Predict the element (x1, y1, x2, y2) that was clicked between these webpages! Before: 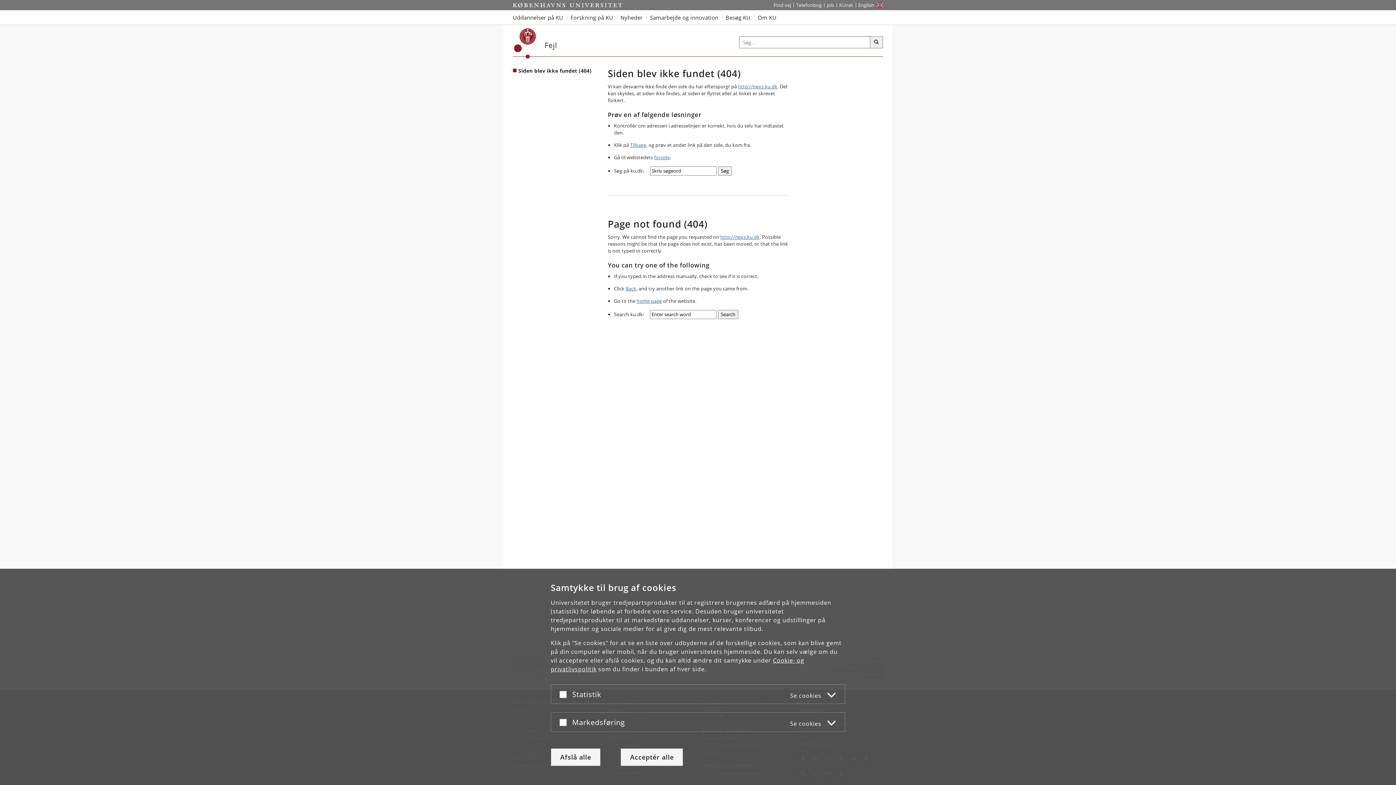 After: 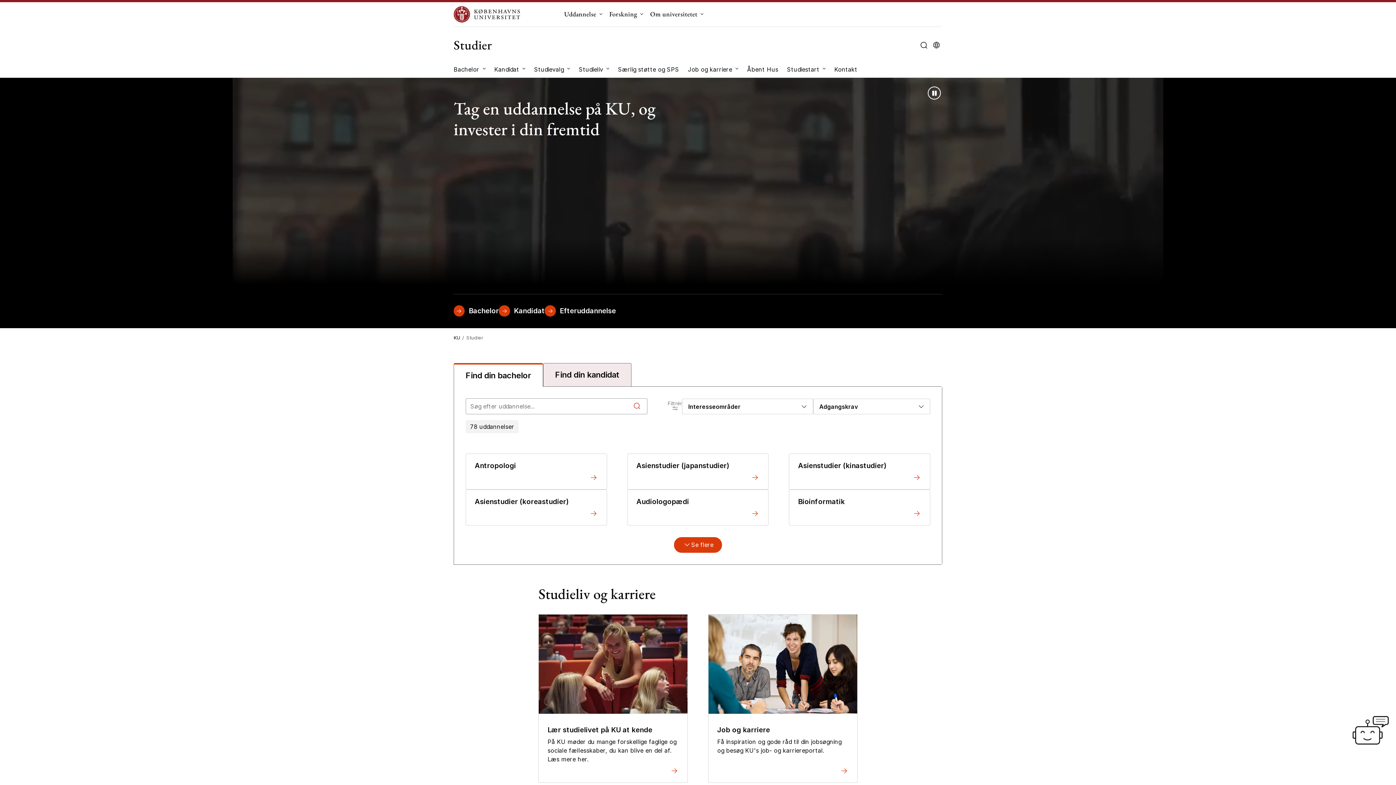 Action: bbox: (513, 10, 566, 24) label: Se alle uddannelser på KU